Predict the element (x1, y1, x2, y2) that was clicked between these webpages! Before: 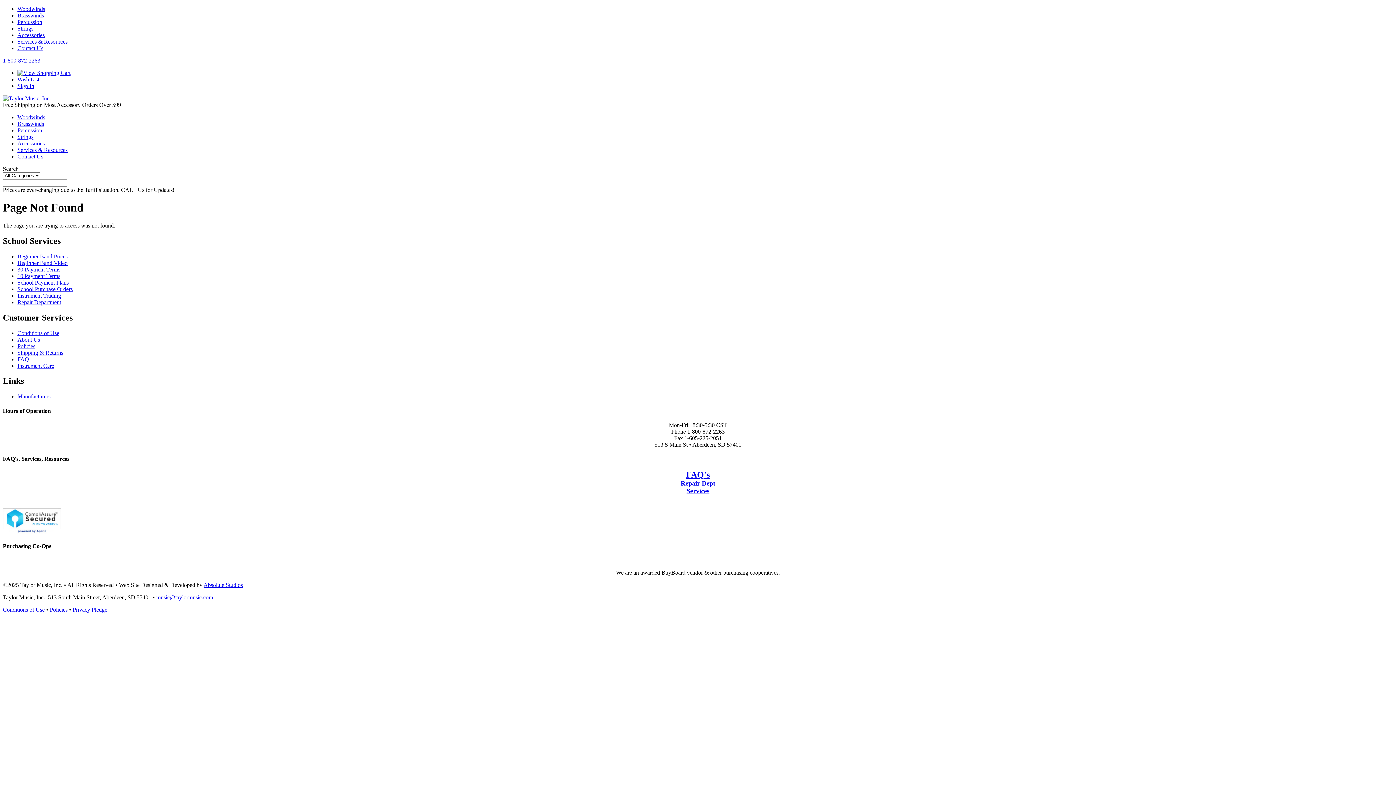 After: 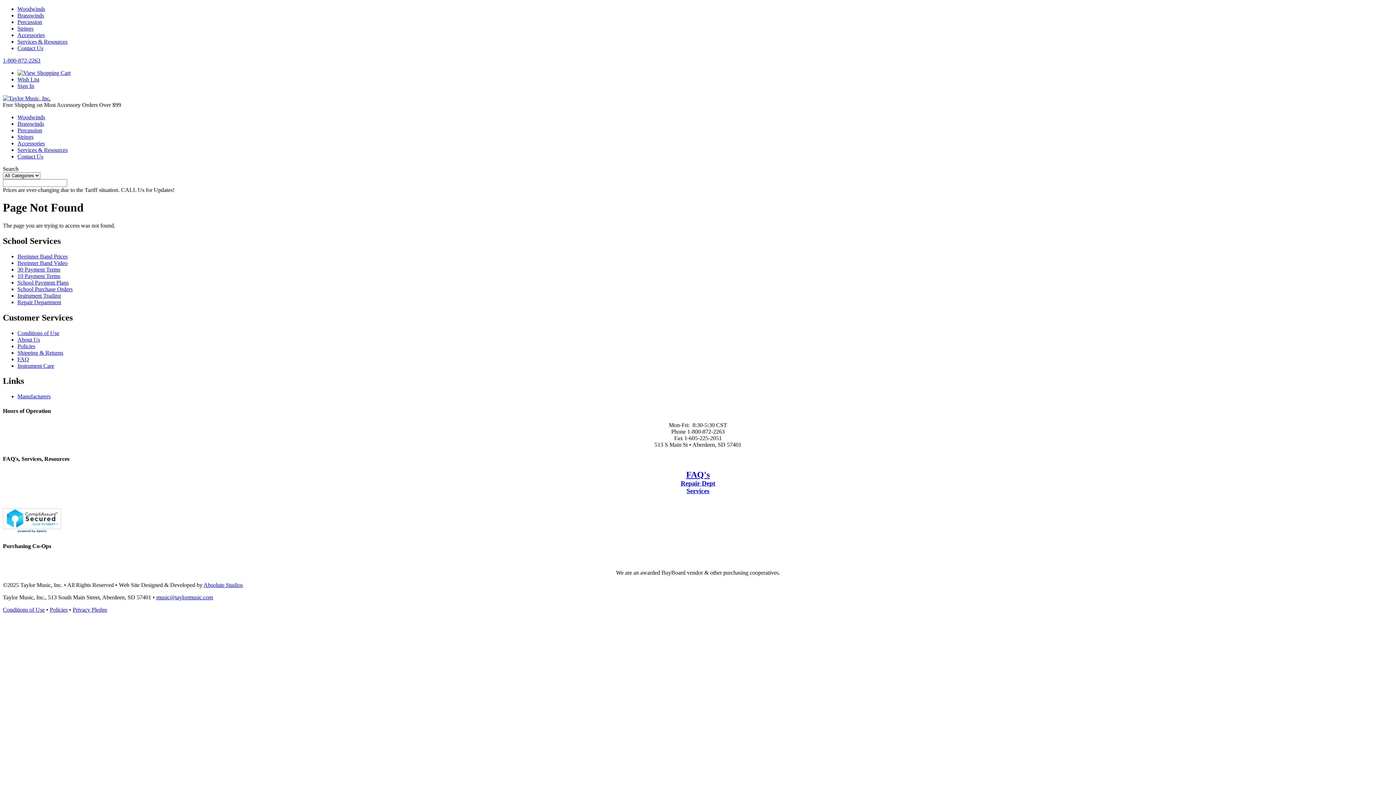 Action: bbox: (203, 582, 242, 588) label: Absolute Studios